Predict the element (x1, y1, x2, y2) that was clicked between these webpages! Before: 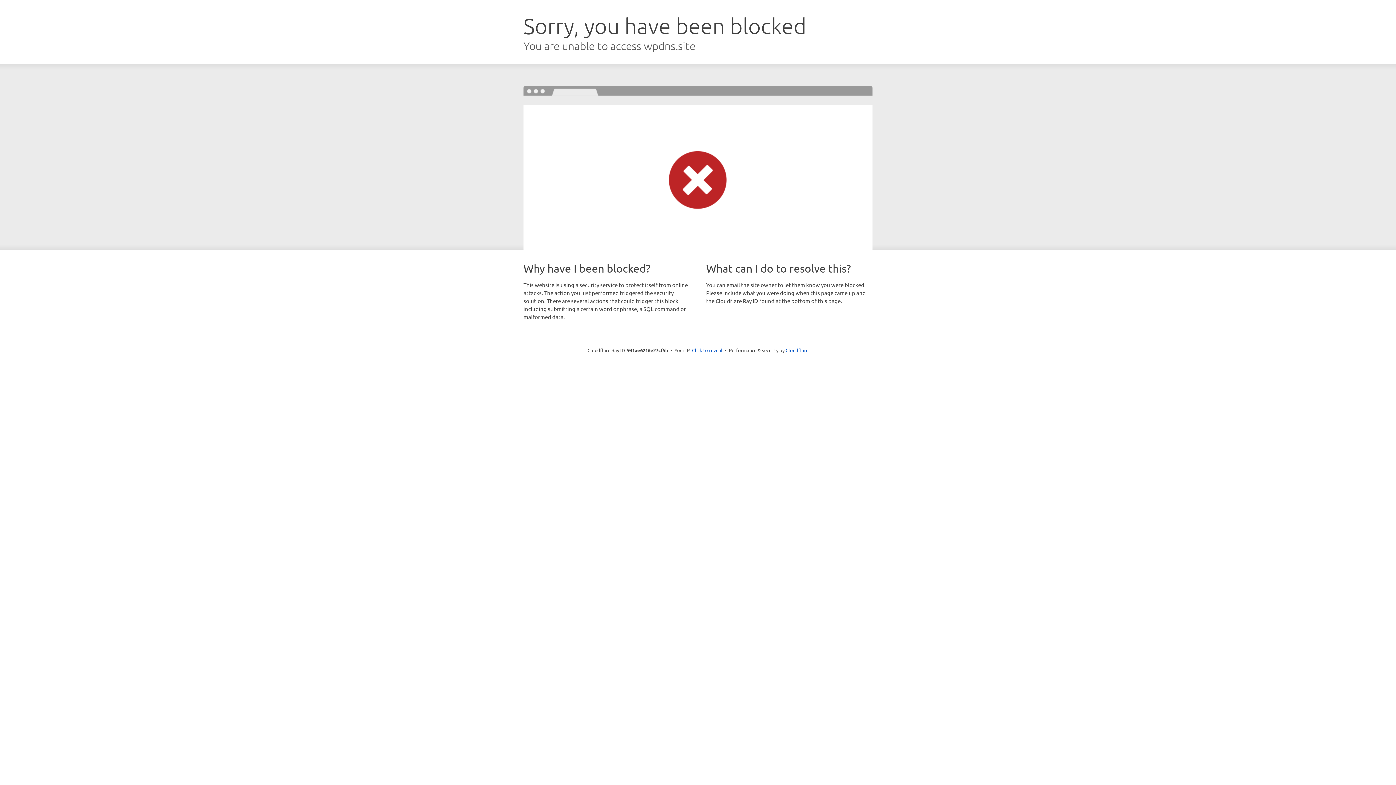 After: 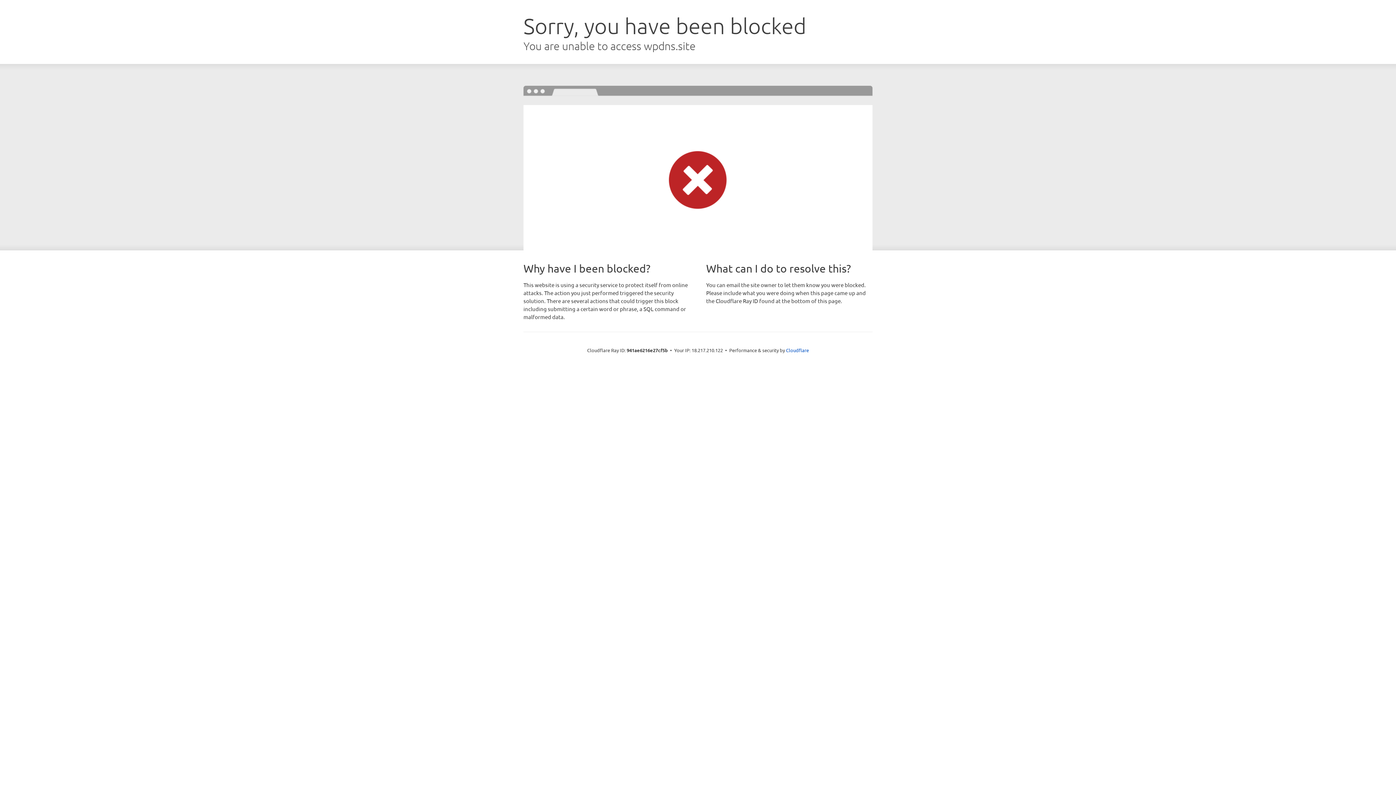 Action: label: Click to reveal bbox: (692, 346, 722, 353)